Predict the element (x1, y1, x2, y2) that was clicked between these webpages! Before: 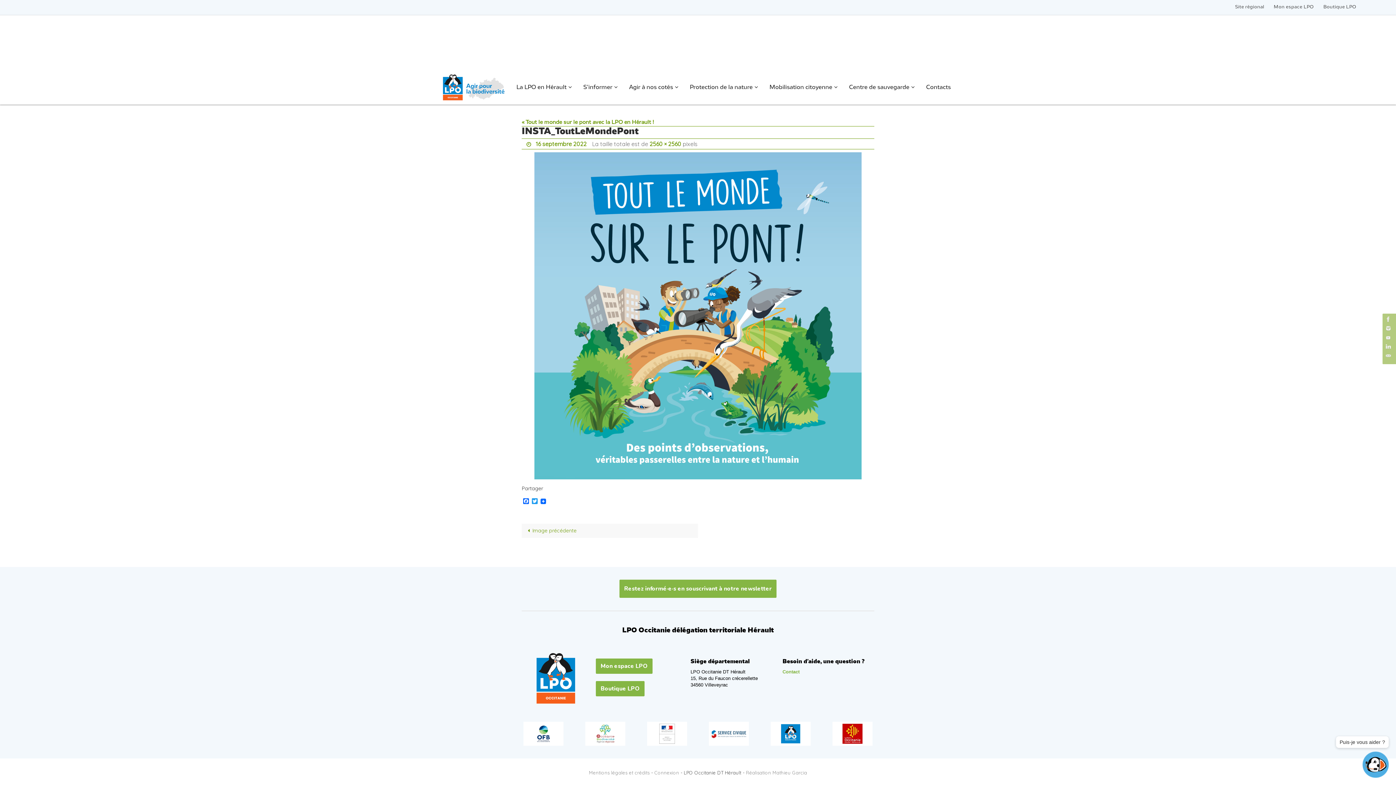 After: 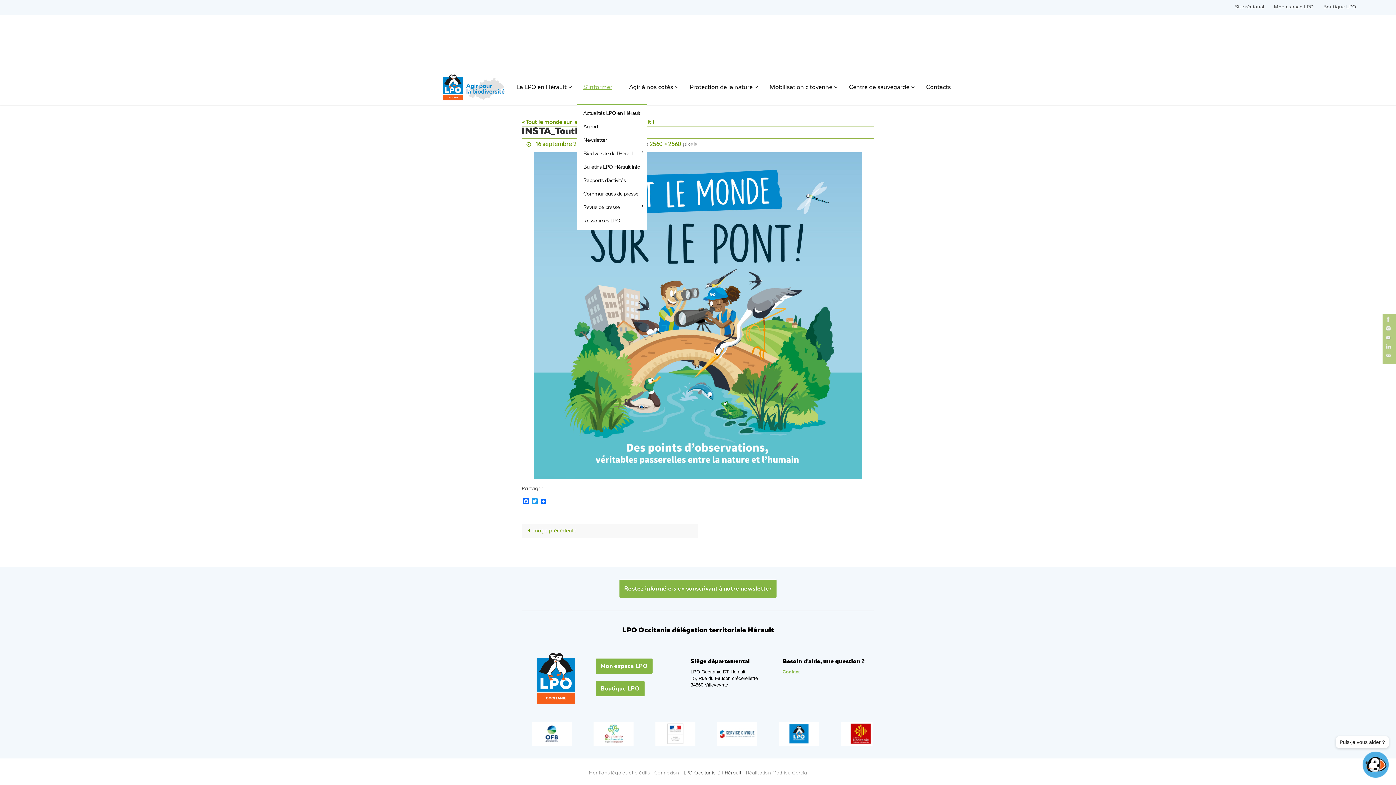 Action: label: S’informer bbox: (576, 70, 621, 104)